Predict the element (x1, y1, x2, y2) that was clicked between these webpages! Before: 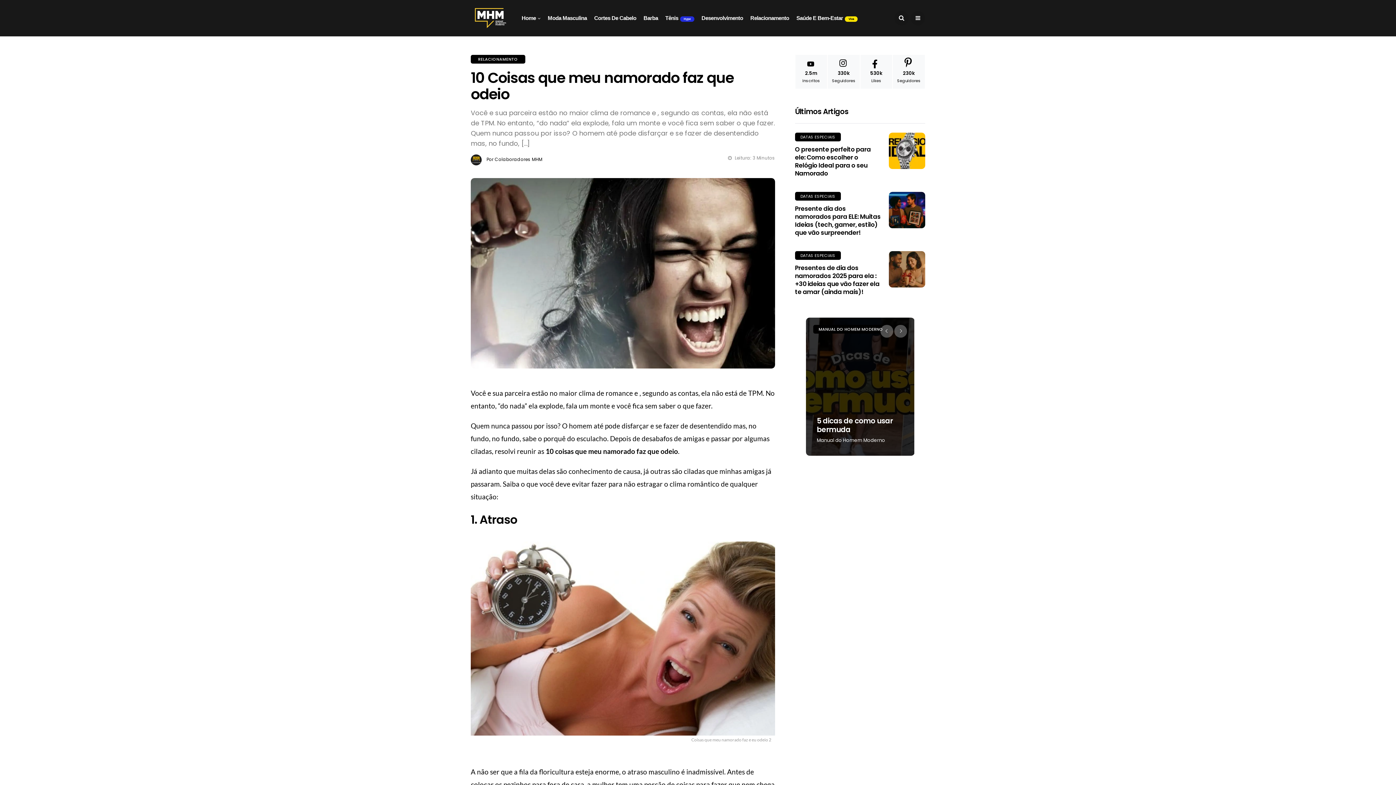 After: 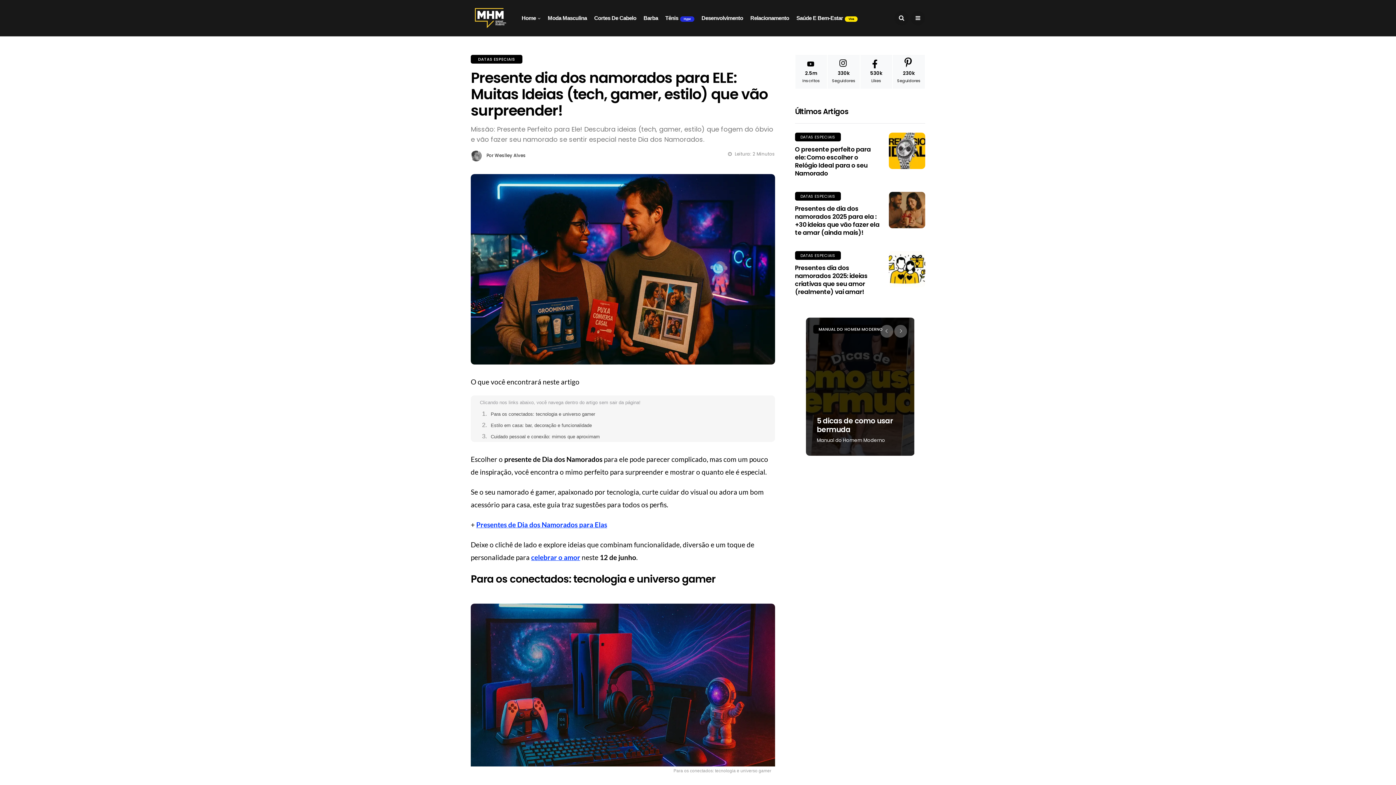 Action: bbox: (795, 204, 880, 237) label: Presente dia dos namorados para ELE: Muitas Ideias (tech, gamer, estilo) que vão surpreender!